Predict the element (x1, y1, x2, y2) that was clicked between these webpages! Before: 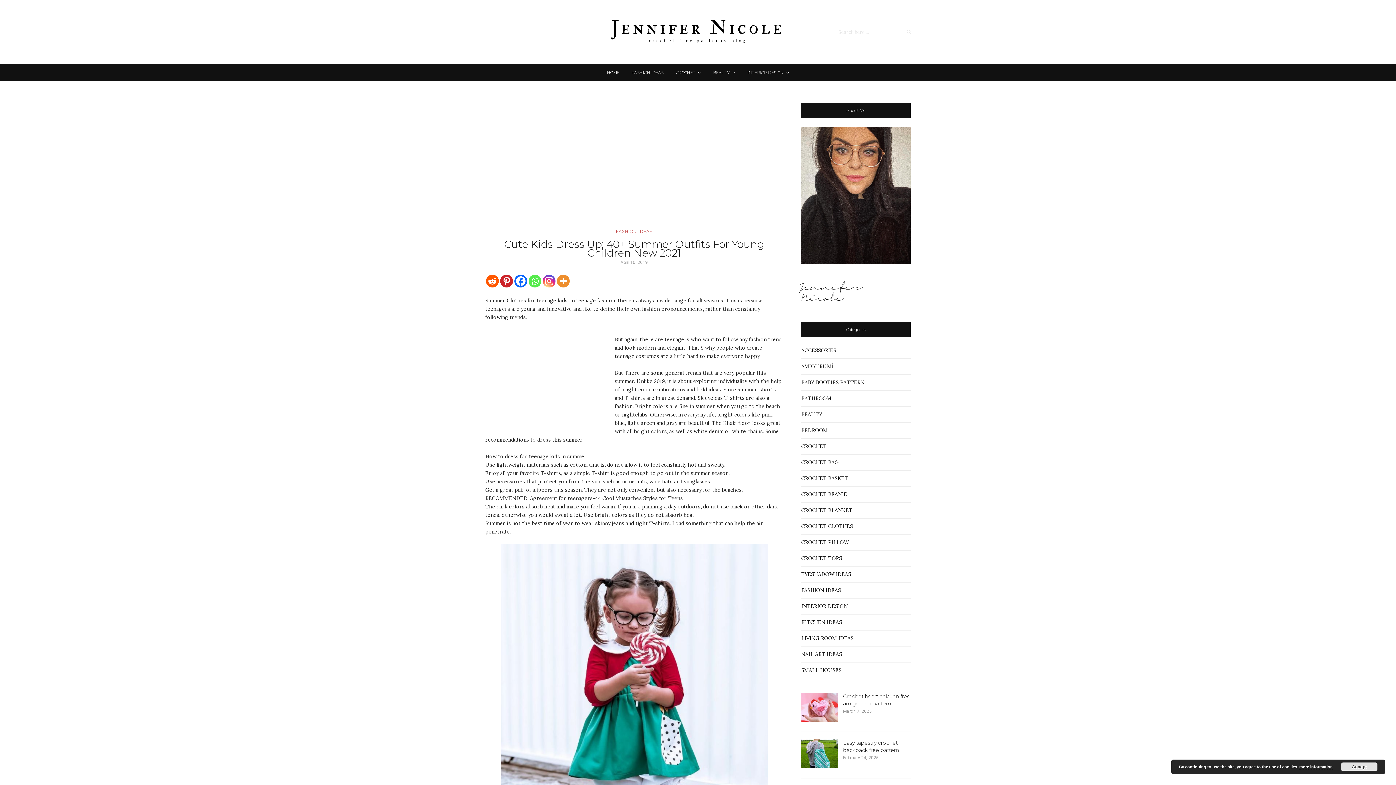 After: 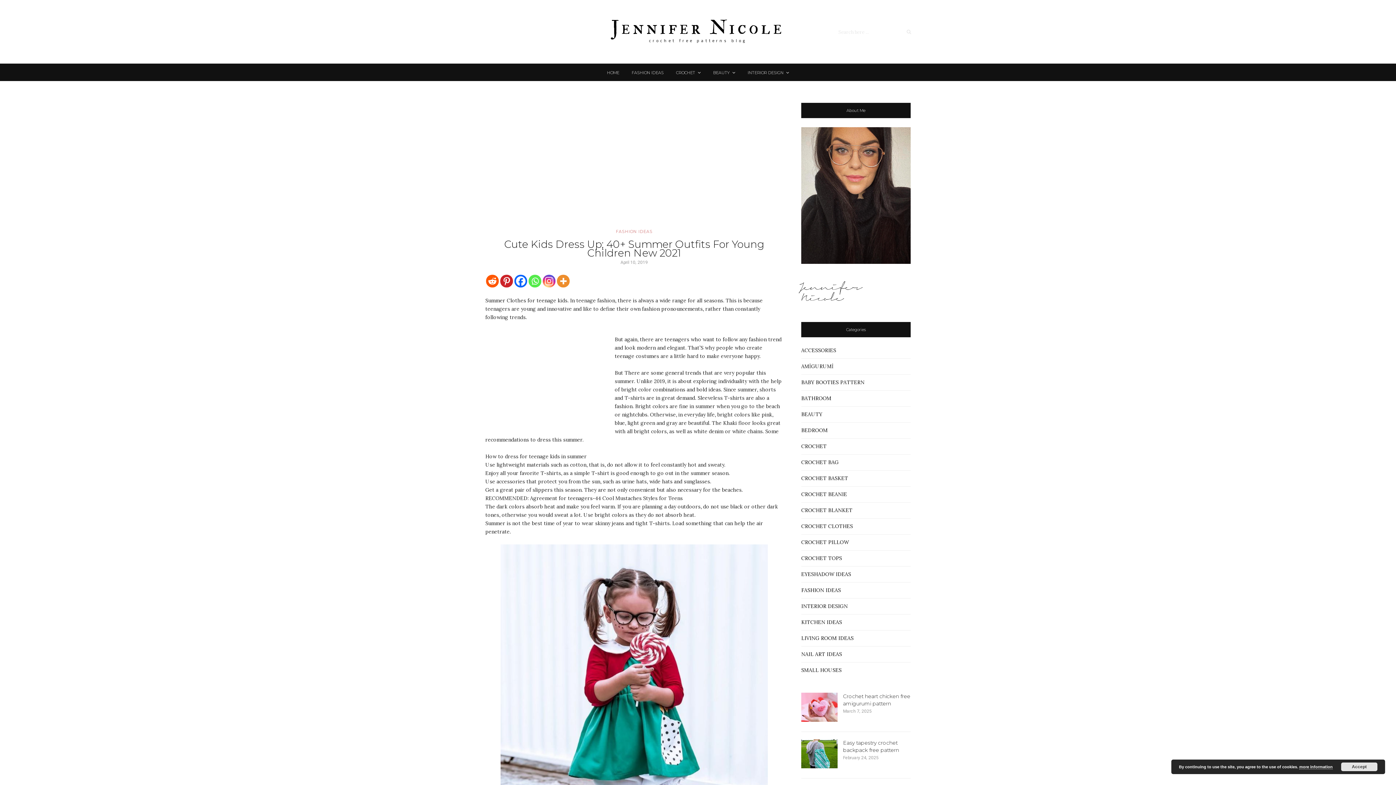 Action: bbox: (486, 274, 498, 287) label: Reddit